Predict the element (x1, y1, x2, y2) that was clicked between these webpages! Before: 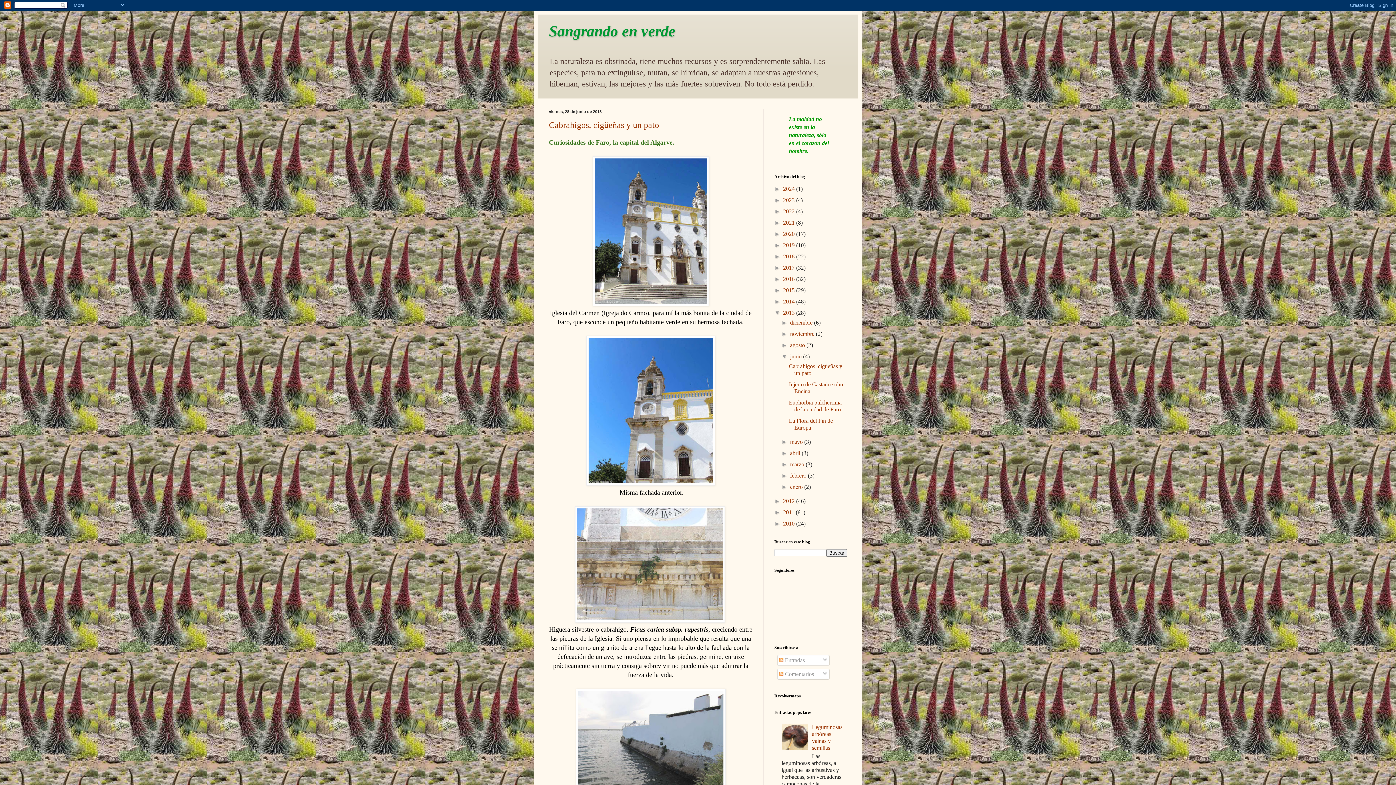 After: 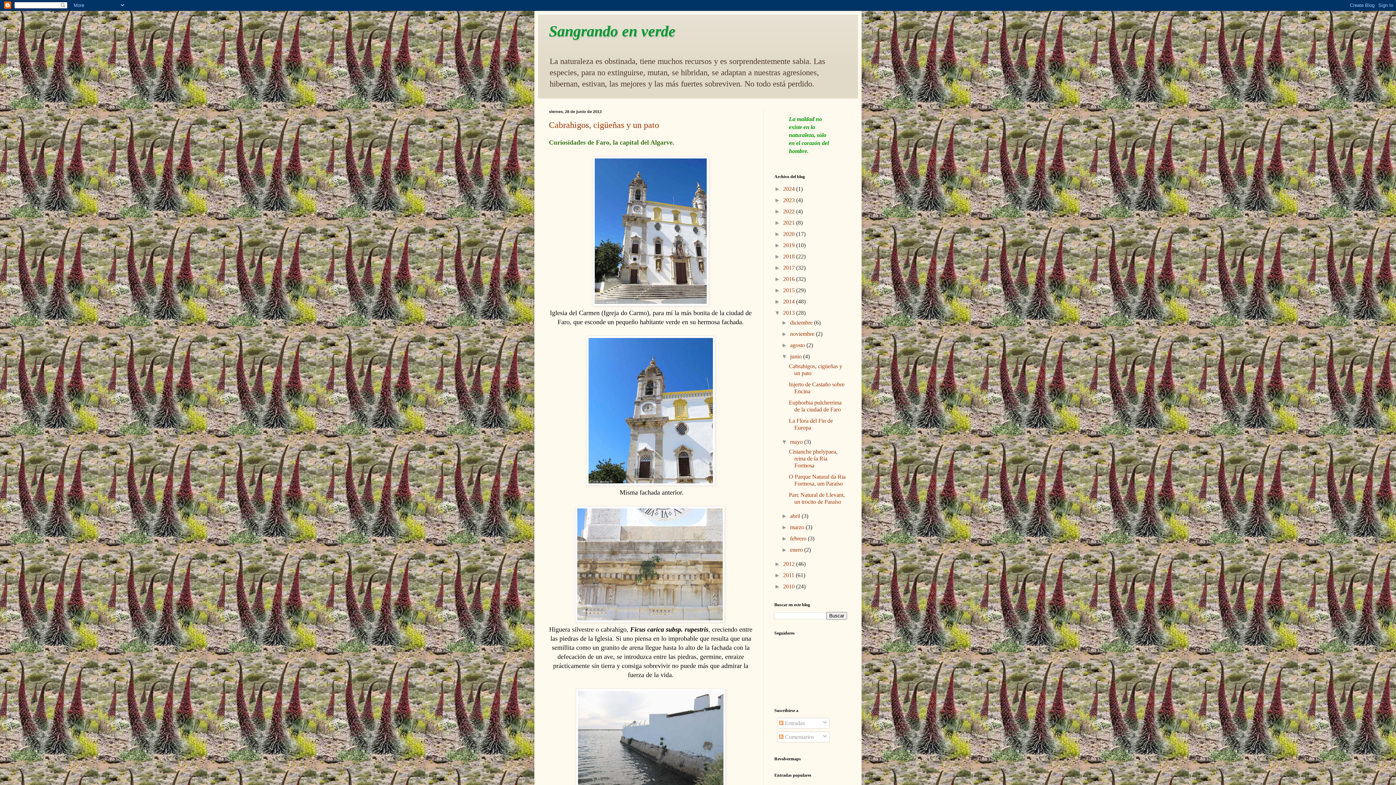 Action: bbox: (781, 438, 790, 445) label: ►  